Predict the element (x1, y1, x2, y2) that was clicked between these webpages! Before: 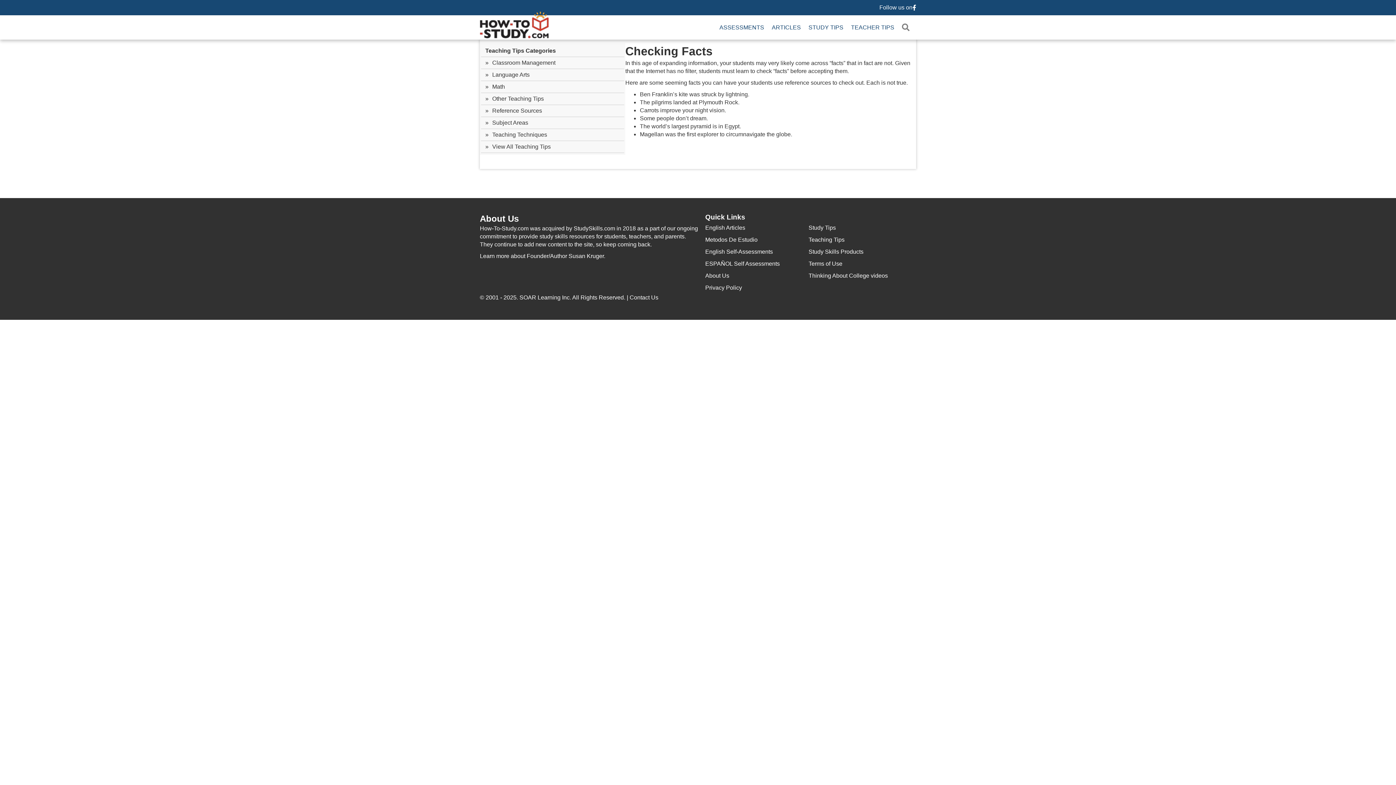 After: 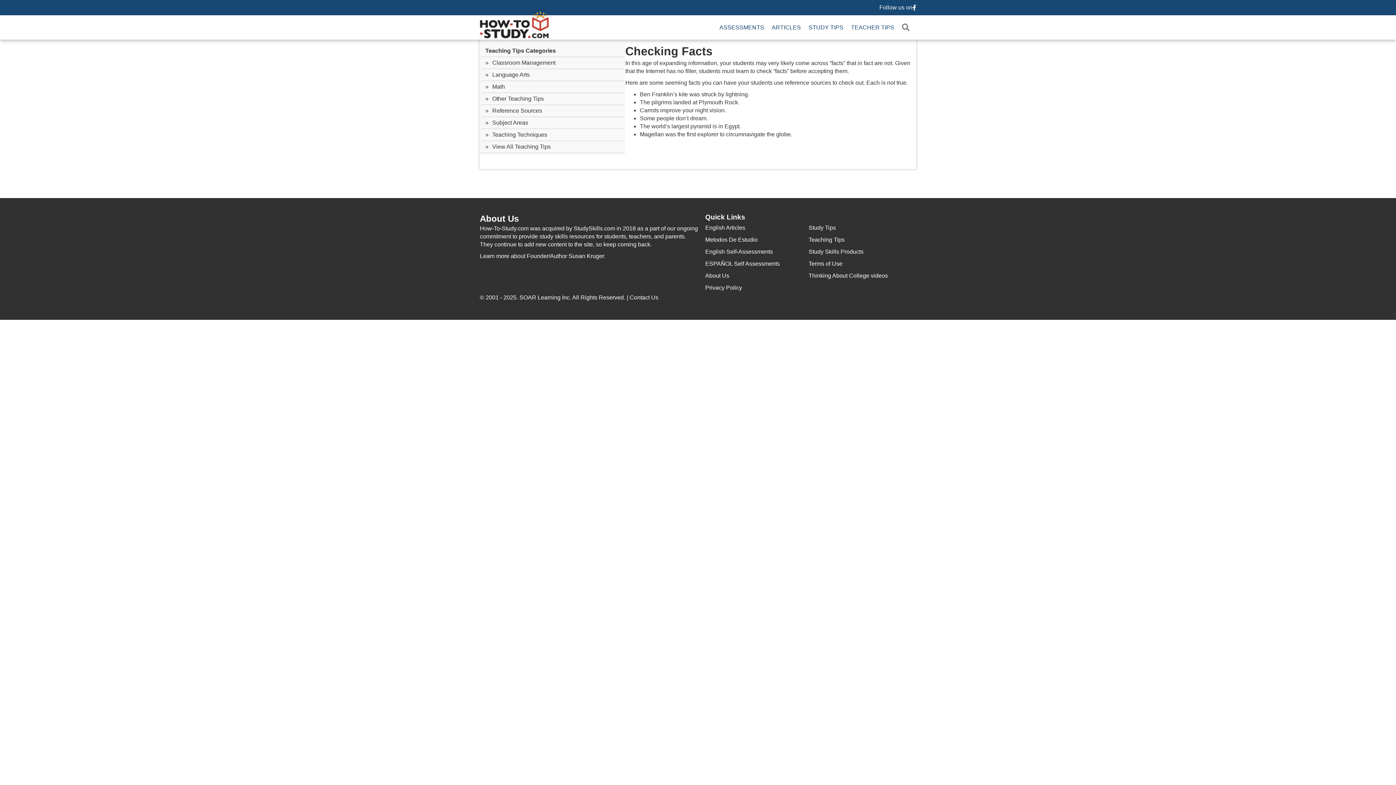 Action: label: Follow us on bbox: (879, 3, 912, 11)